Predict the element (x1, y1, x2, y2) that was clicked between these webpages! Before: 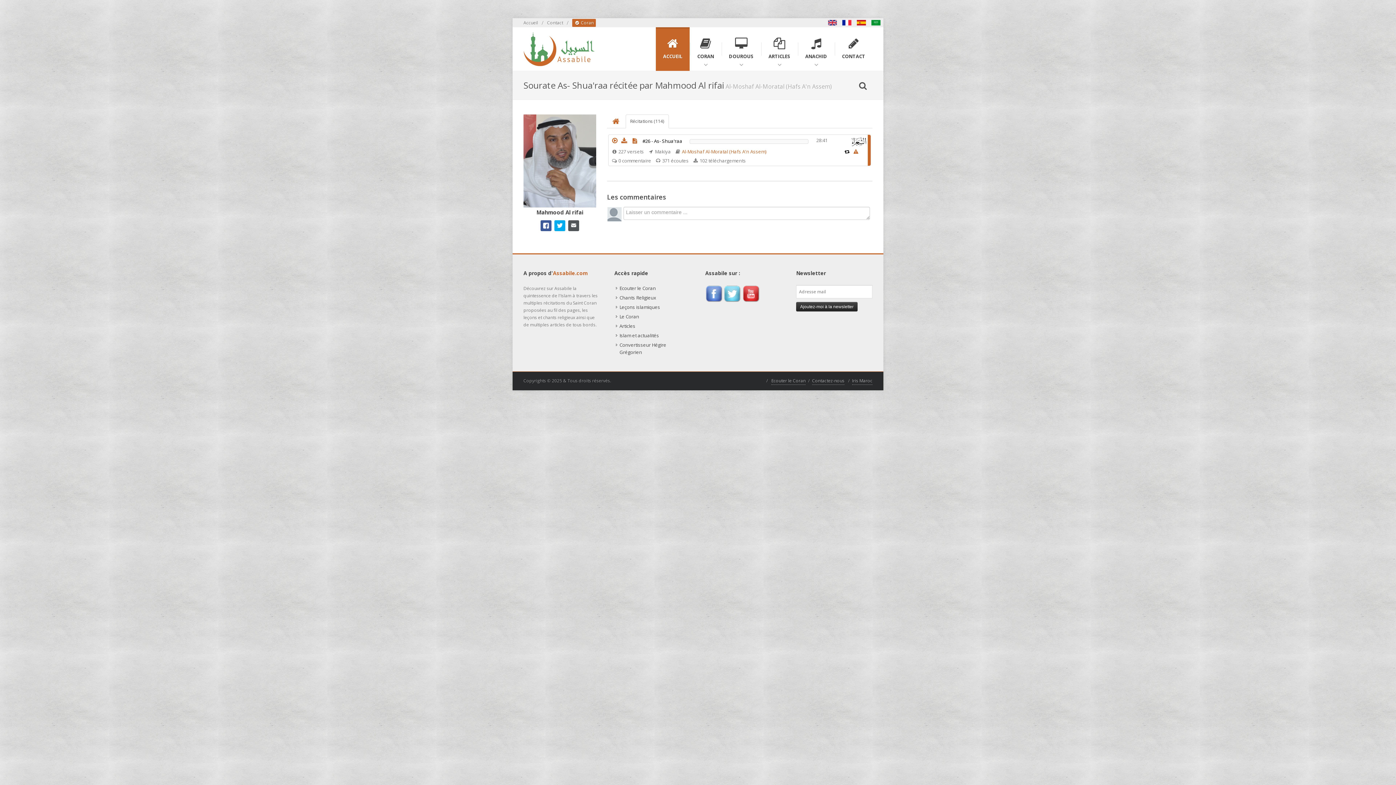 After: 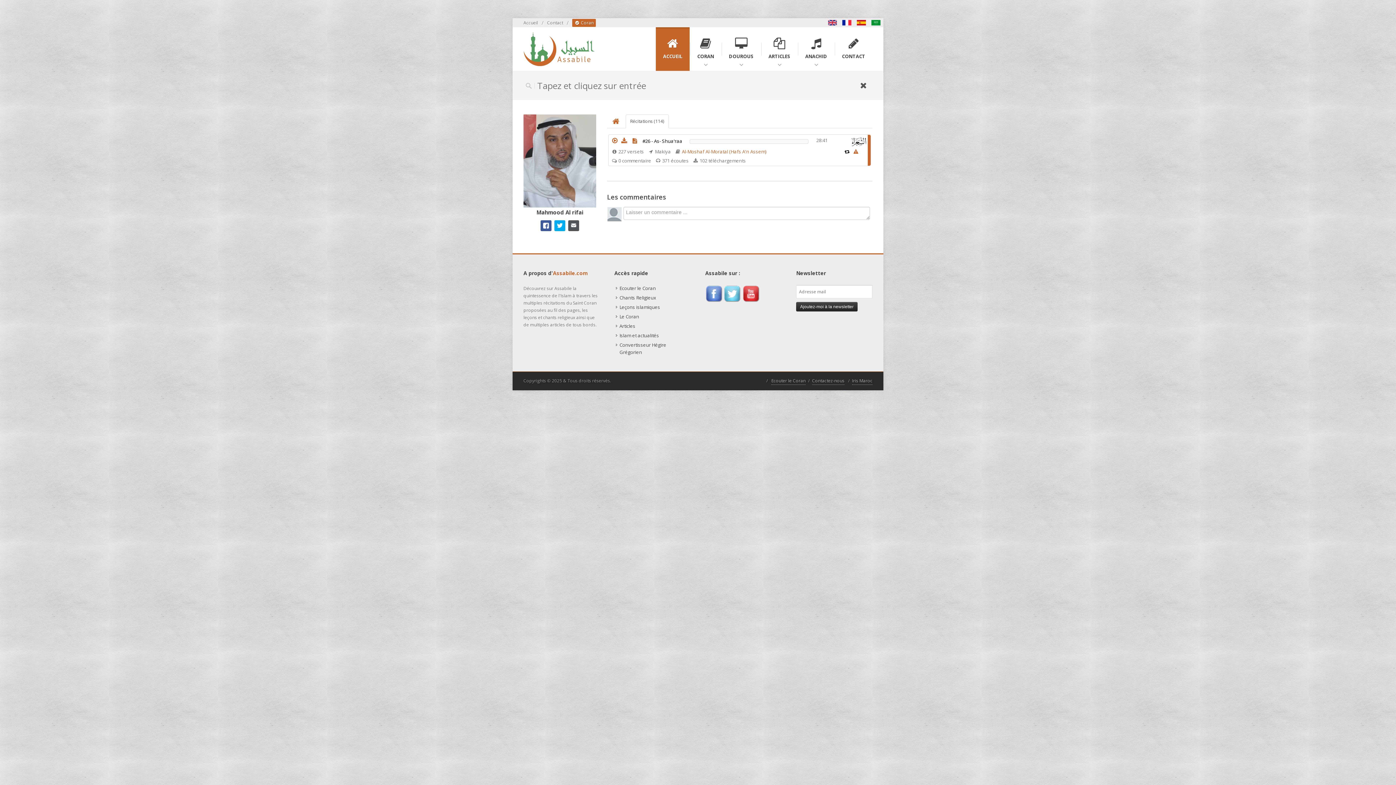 Action: bbox: (859, 79, 866, 91)